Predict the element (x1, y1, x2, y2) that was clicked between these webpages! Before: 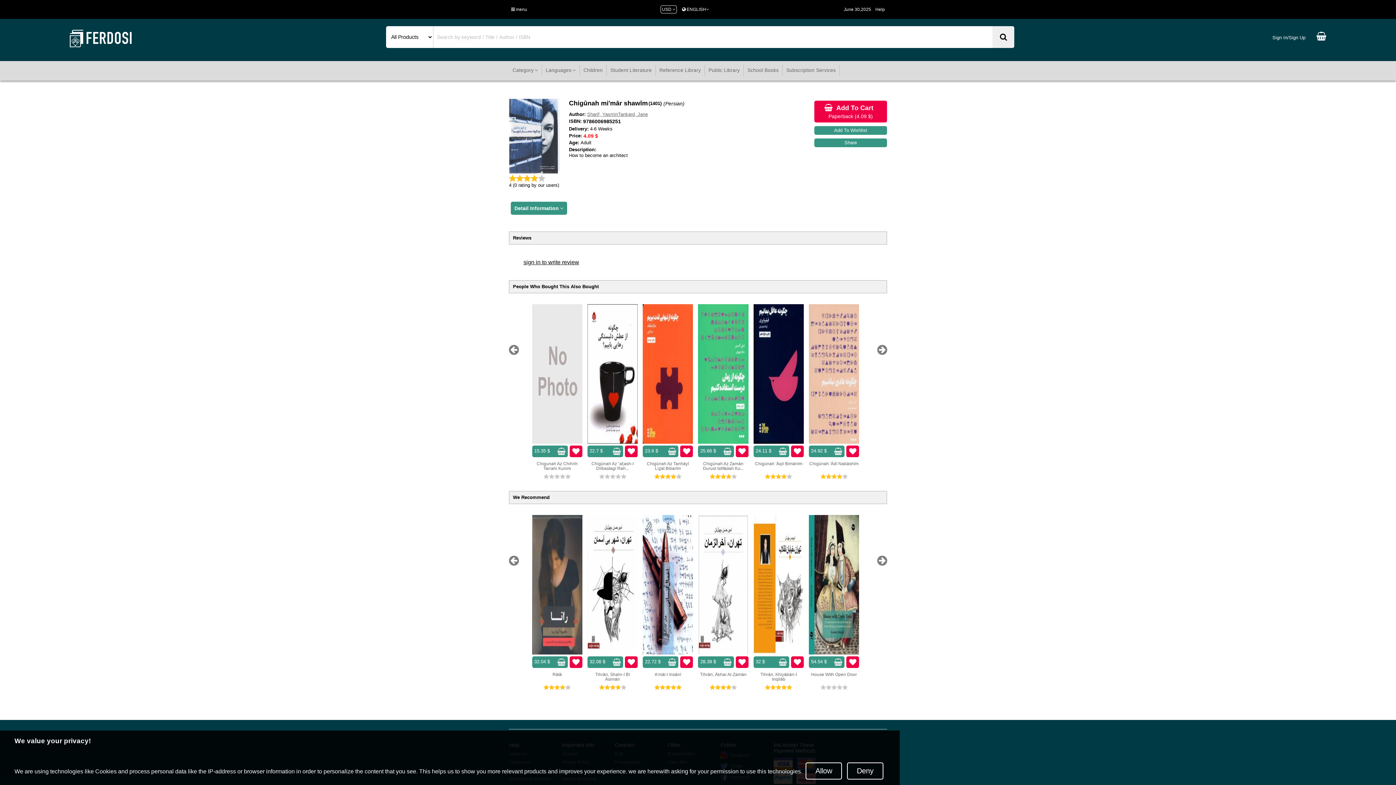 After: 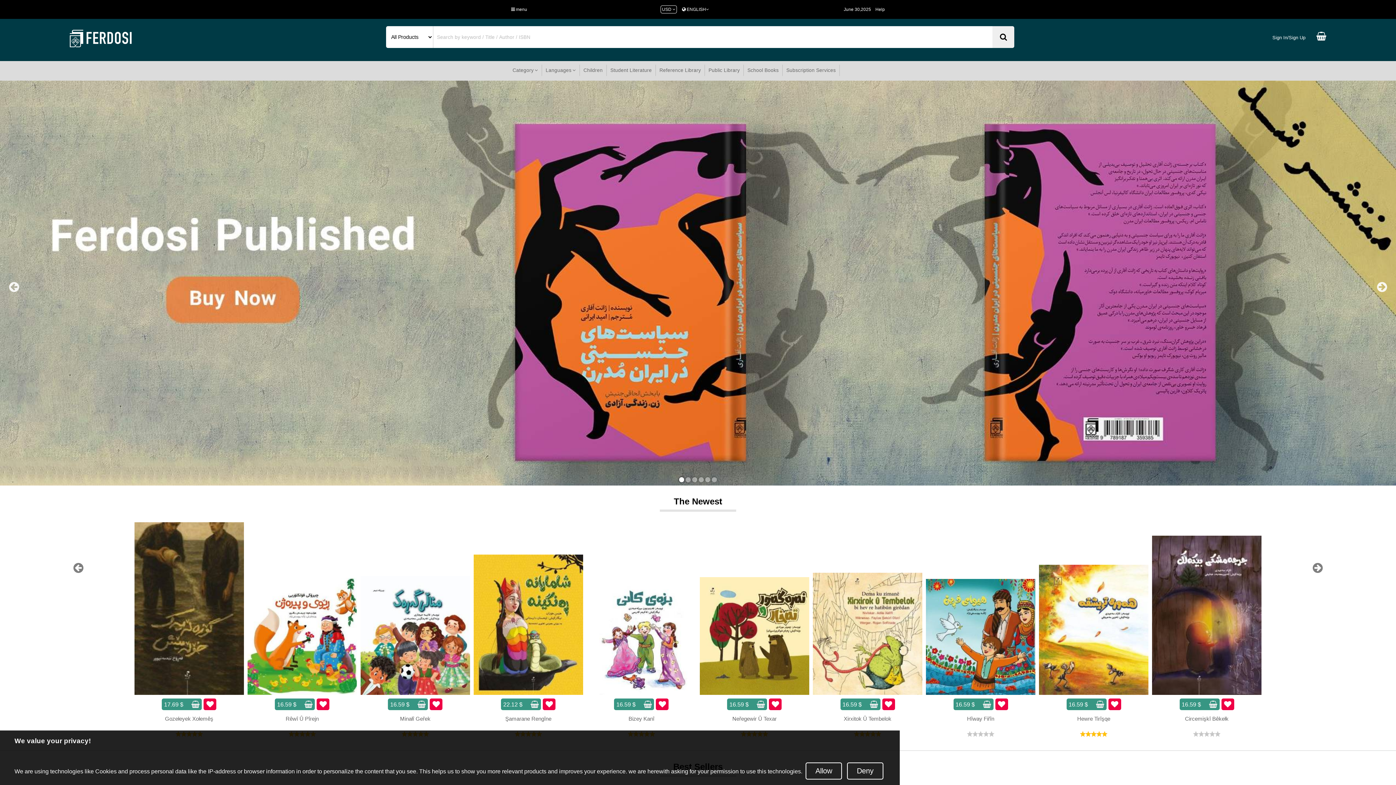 Action: bbox: (69, 26, 131, 53)